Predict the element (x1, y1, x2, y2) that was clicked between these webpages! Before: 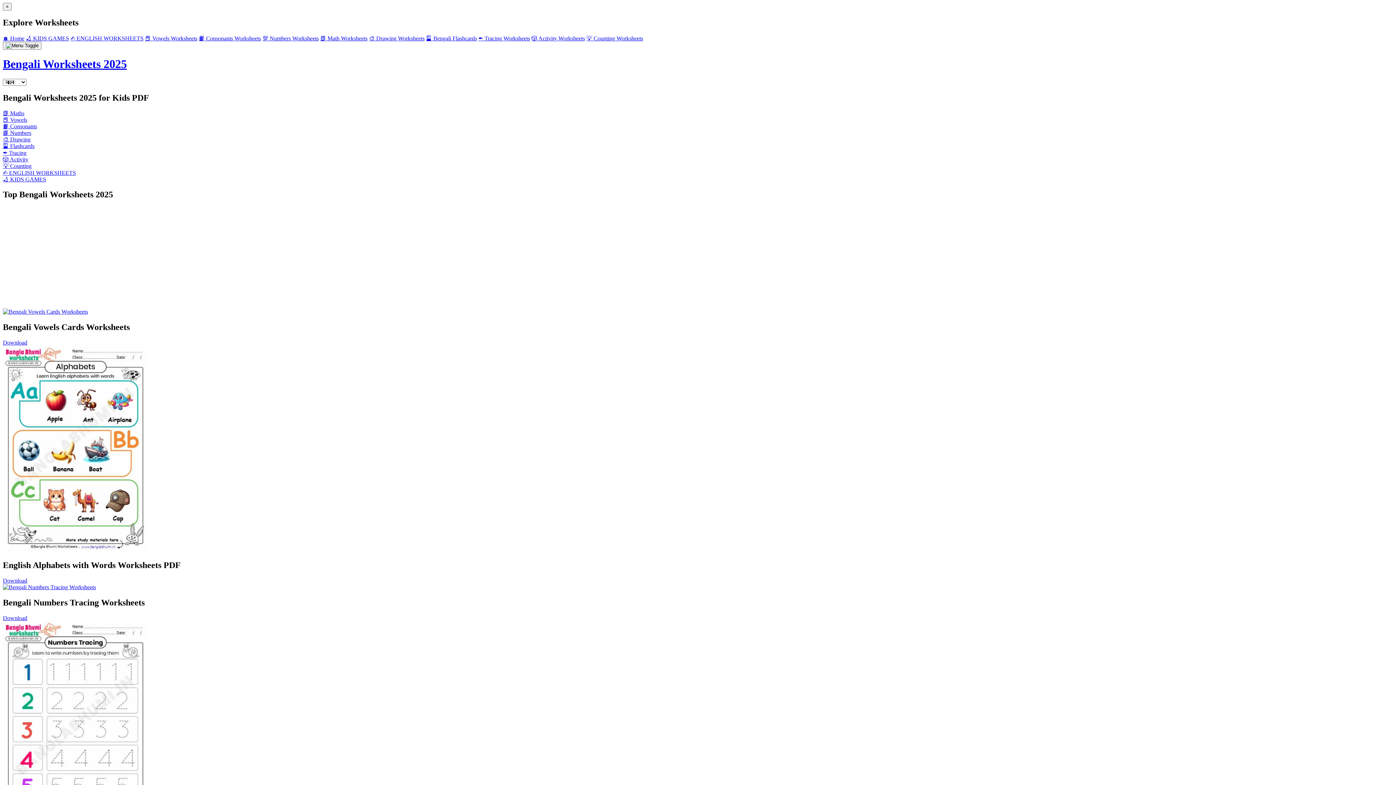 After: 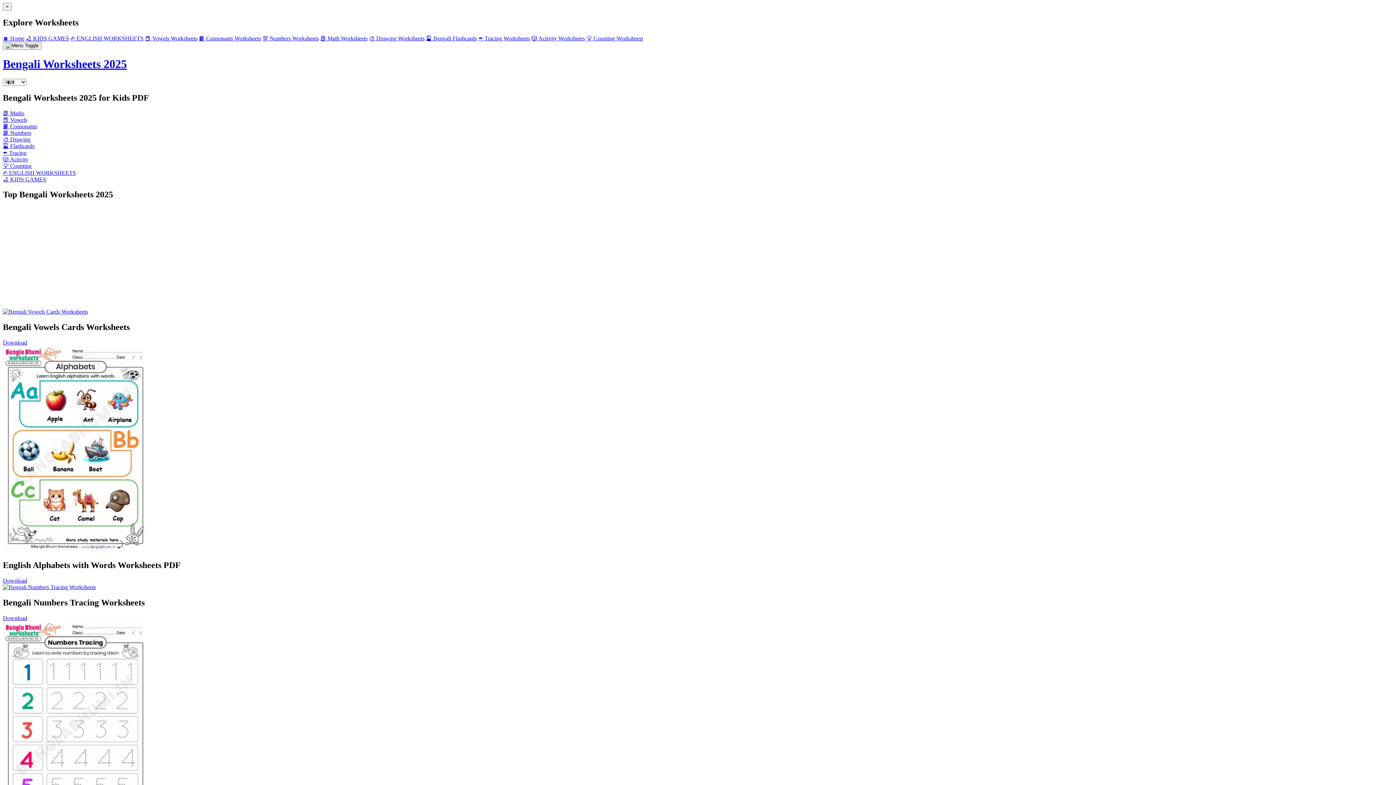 Action: bbox: (369, 35, 424, 41) label: 🎨 Drawing Worksheets